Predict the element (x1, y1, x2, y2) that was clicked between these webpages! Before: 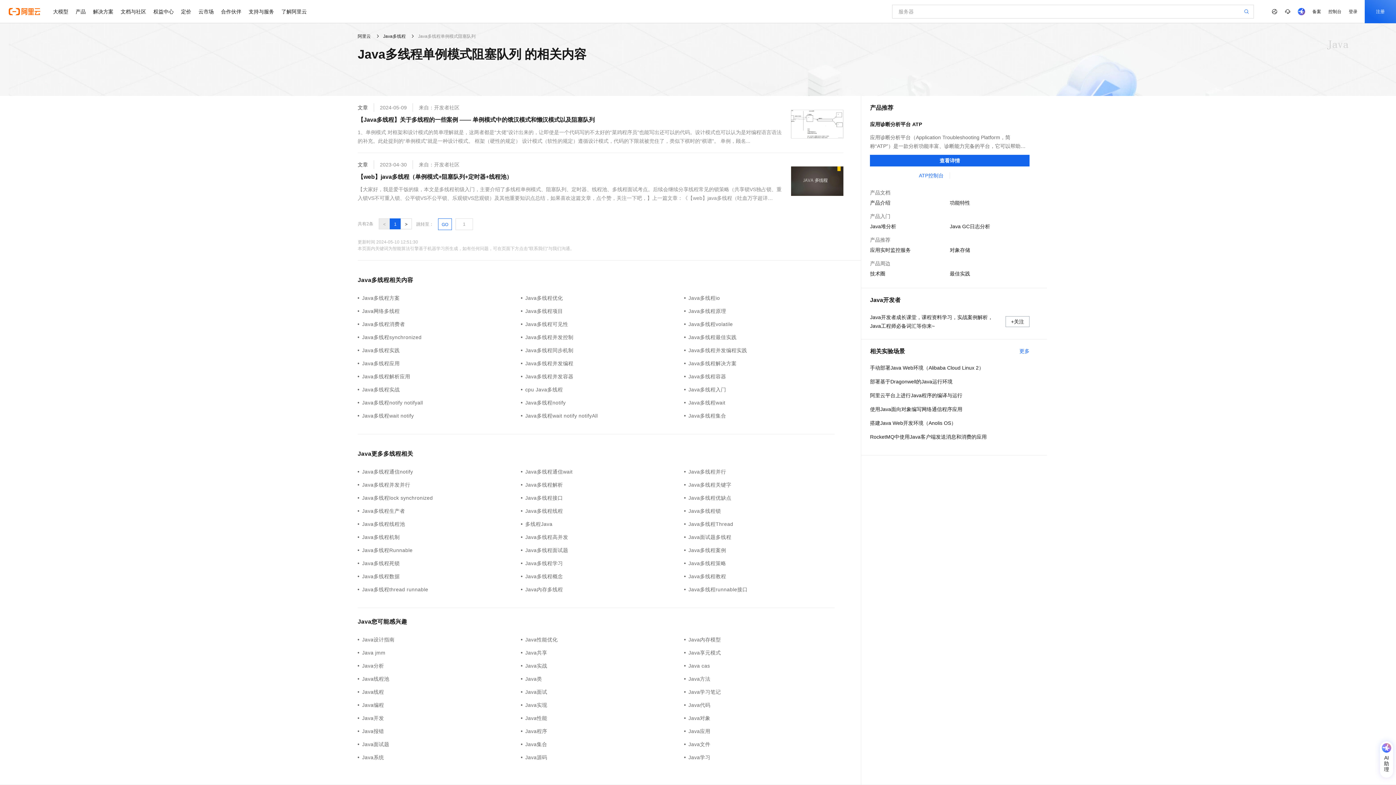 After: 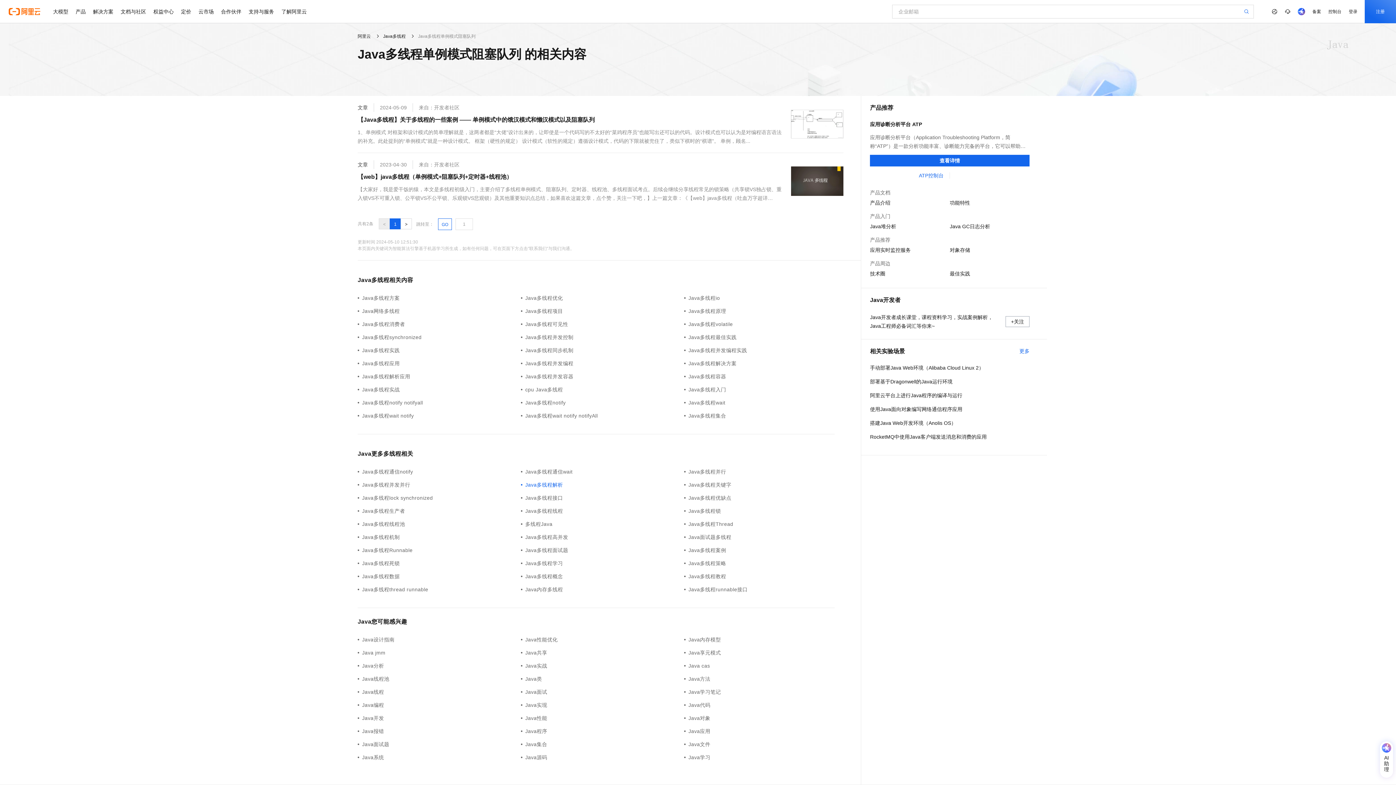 Action: bbox: (521, 481, 684, 489) label: Java多线程解析